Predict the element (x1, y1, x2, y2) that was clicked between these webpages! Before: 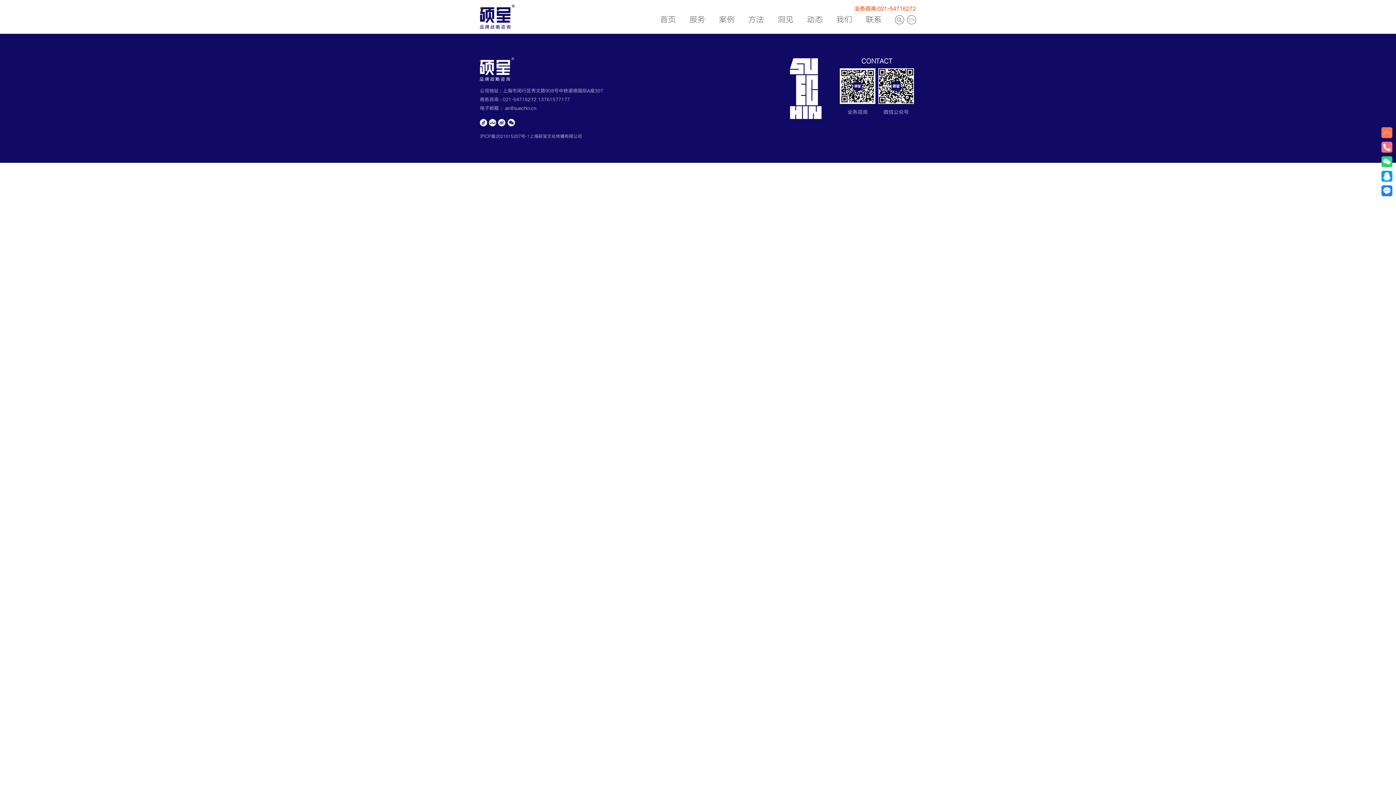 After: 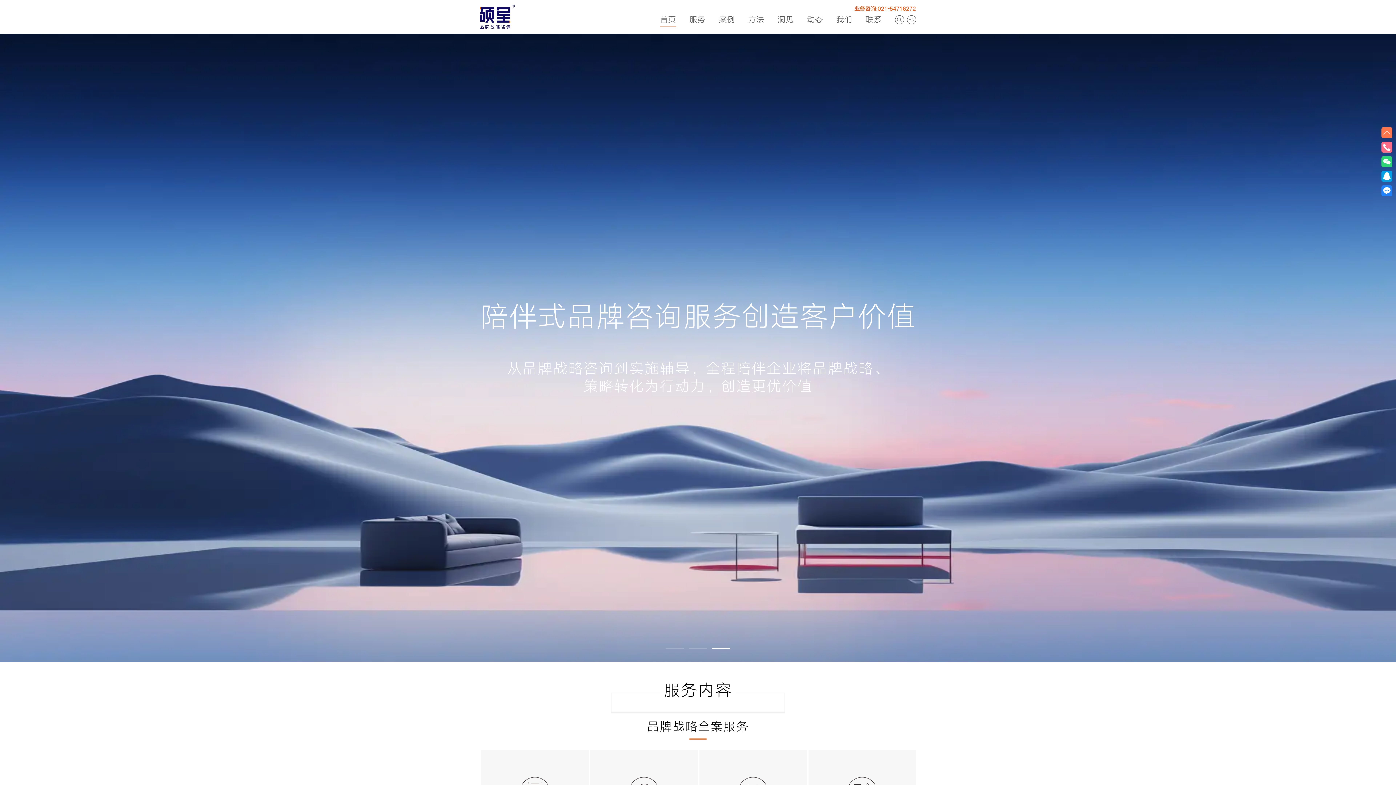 Action: bbox: (480, 57, 789, 81)